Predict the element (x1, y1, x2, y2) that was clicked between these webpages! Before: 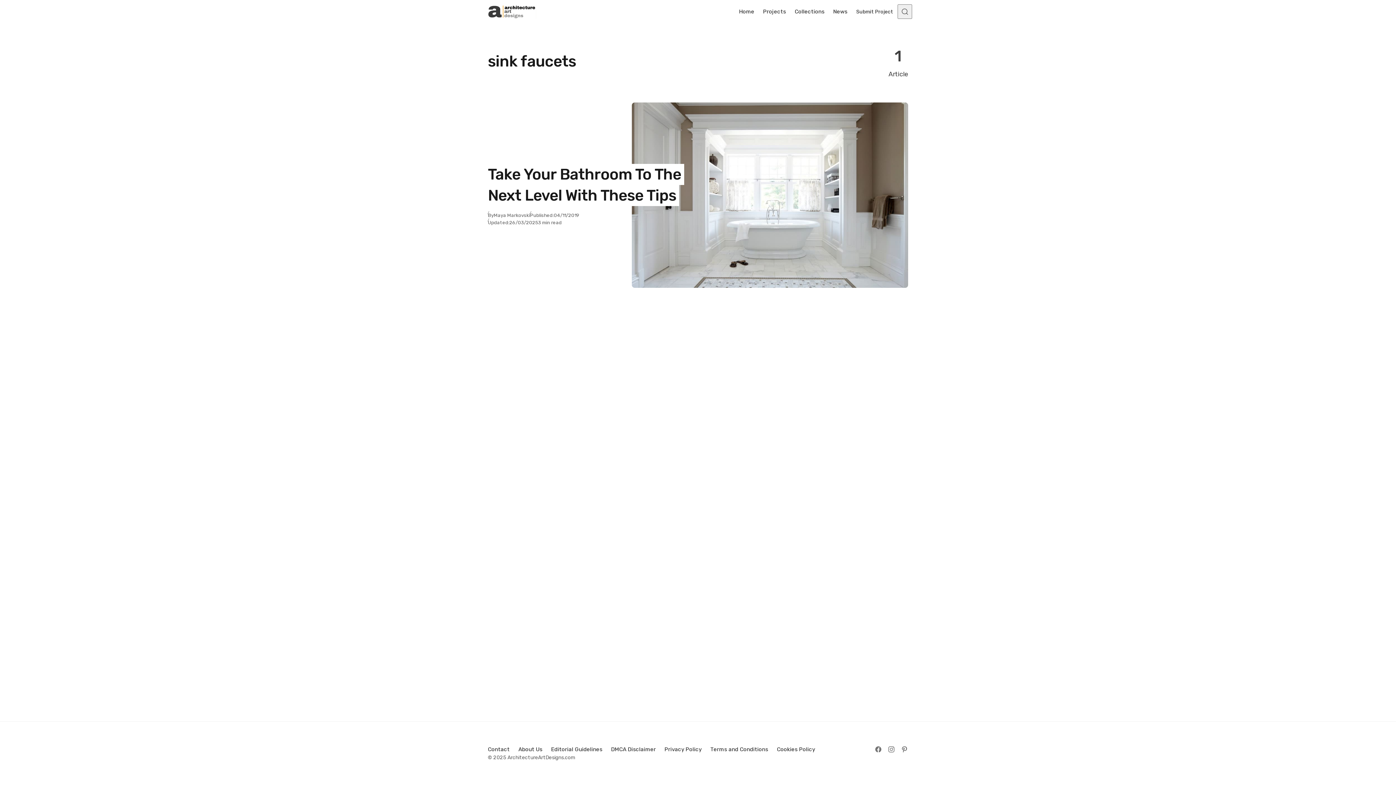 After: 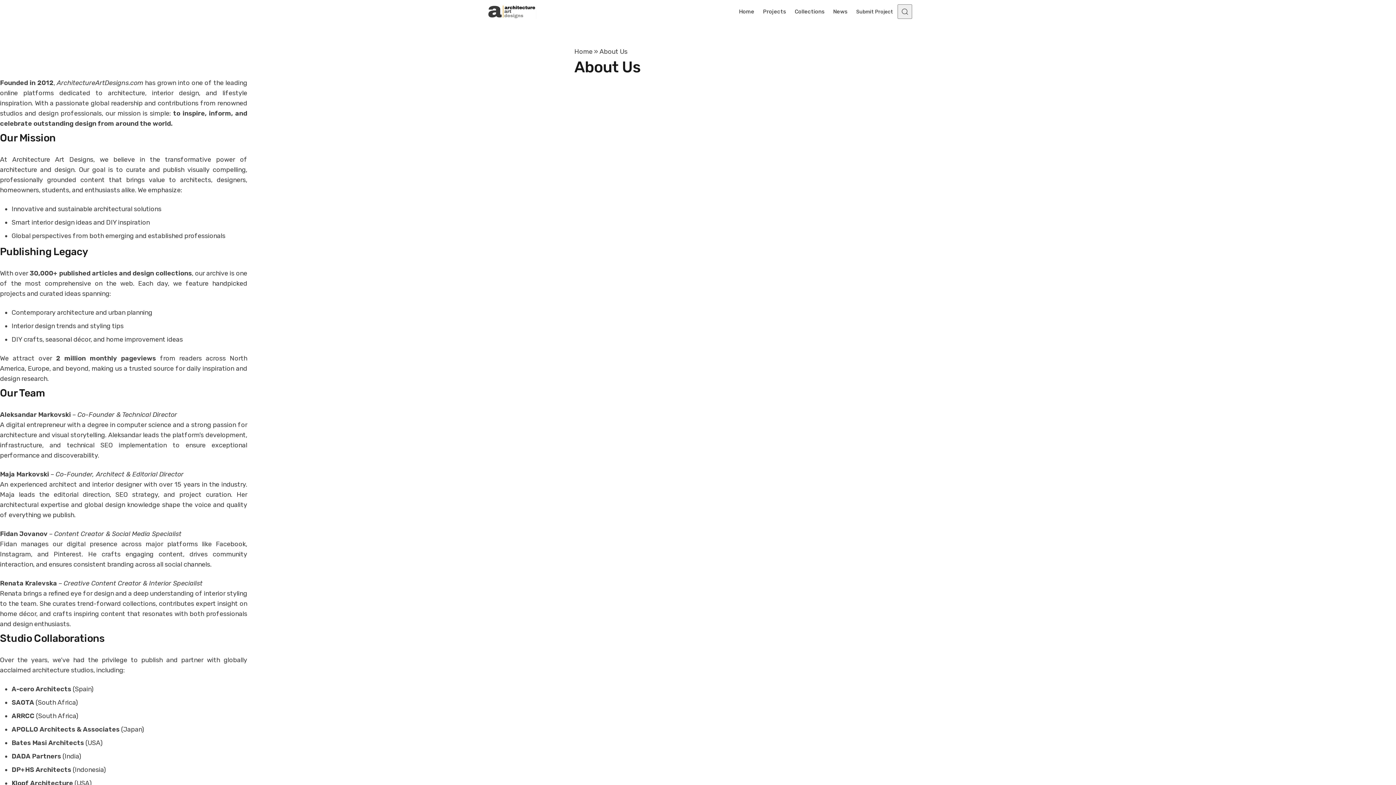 Action: bbox: (514, 742, 546, 757) label: About Us